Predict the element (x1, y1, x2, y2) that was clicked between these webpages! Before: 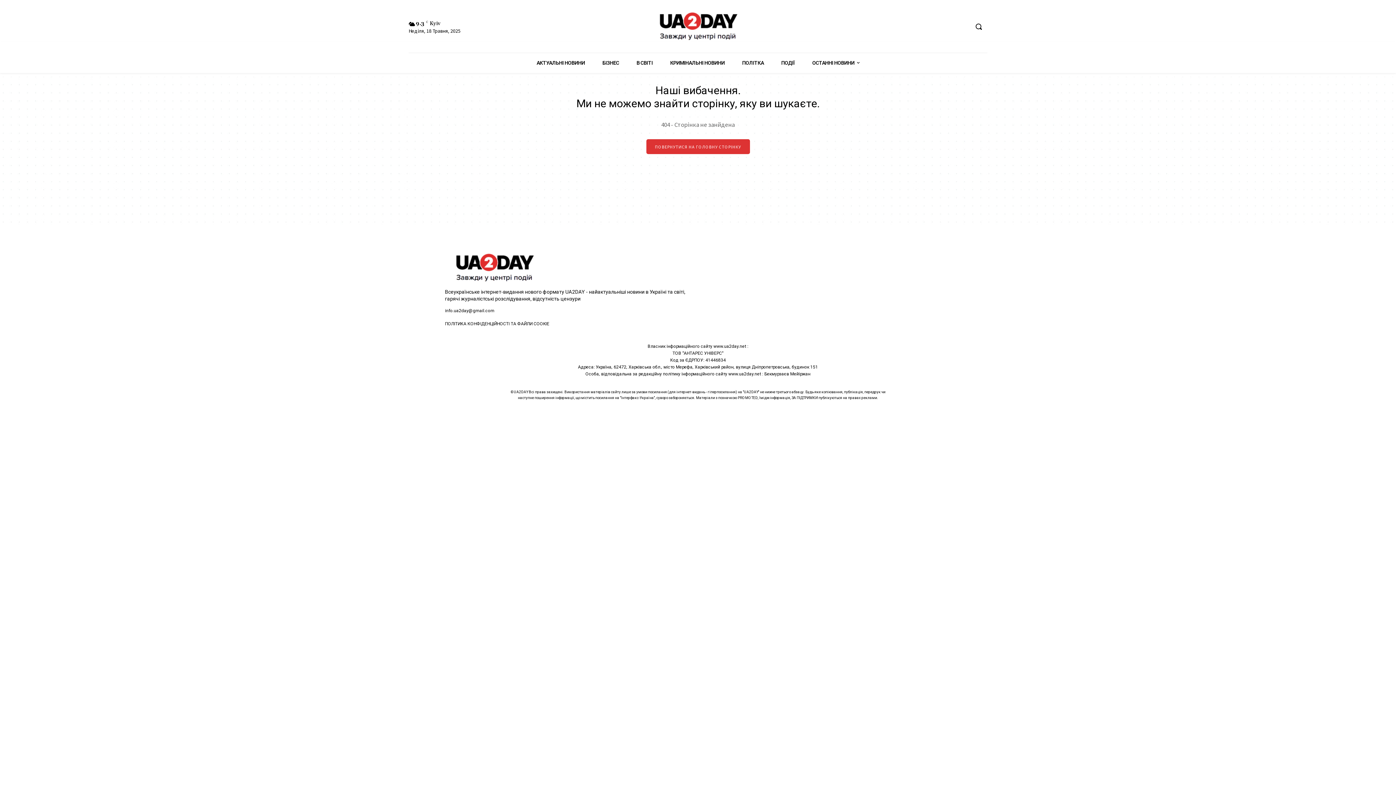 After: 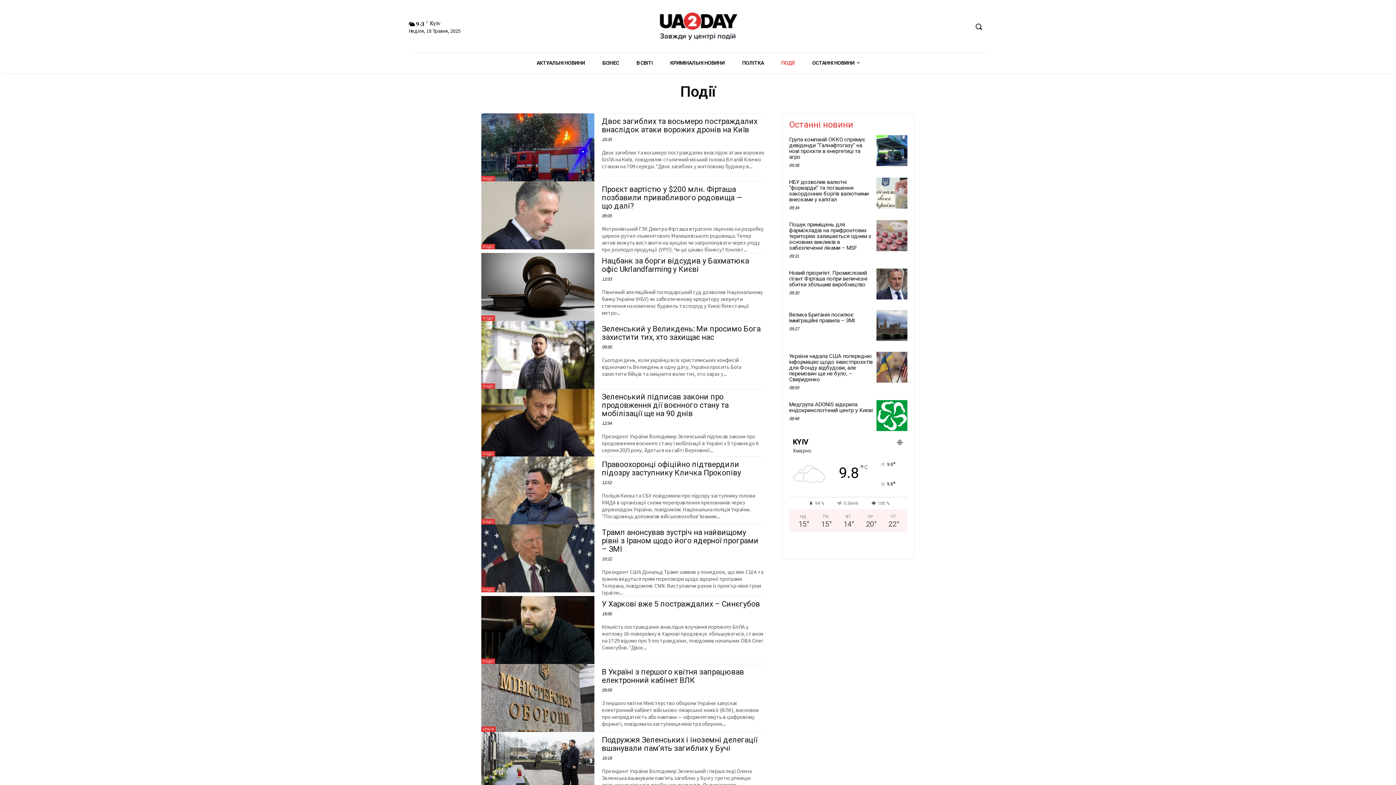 Action: label: ПОДІЇ bbox: (772, 53, 803, 73)